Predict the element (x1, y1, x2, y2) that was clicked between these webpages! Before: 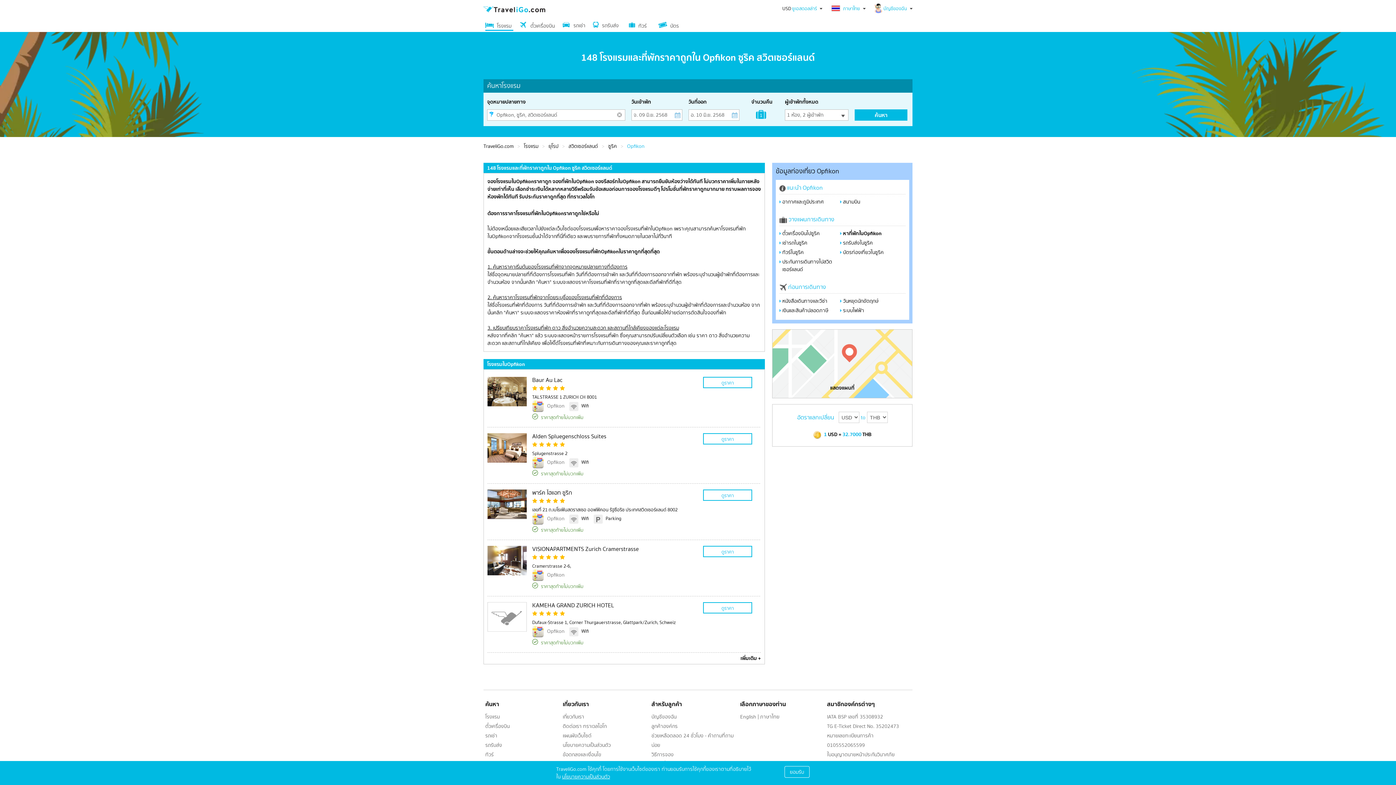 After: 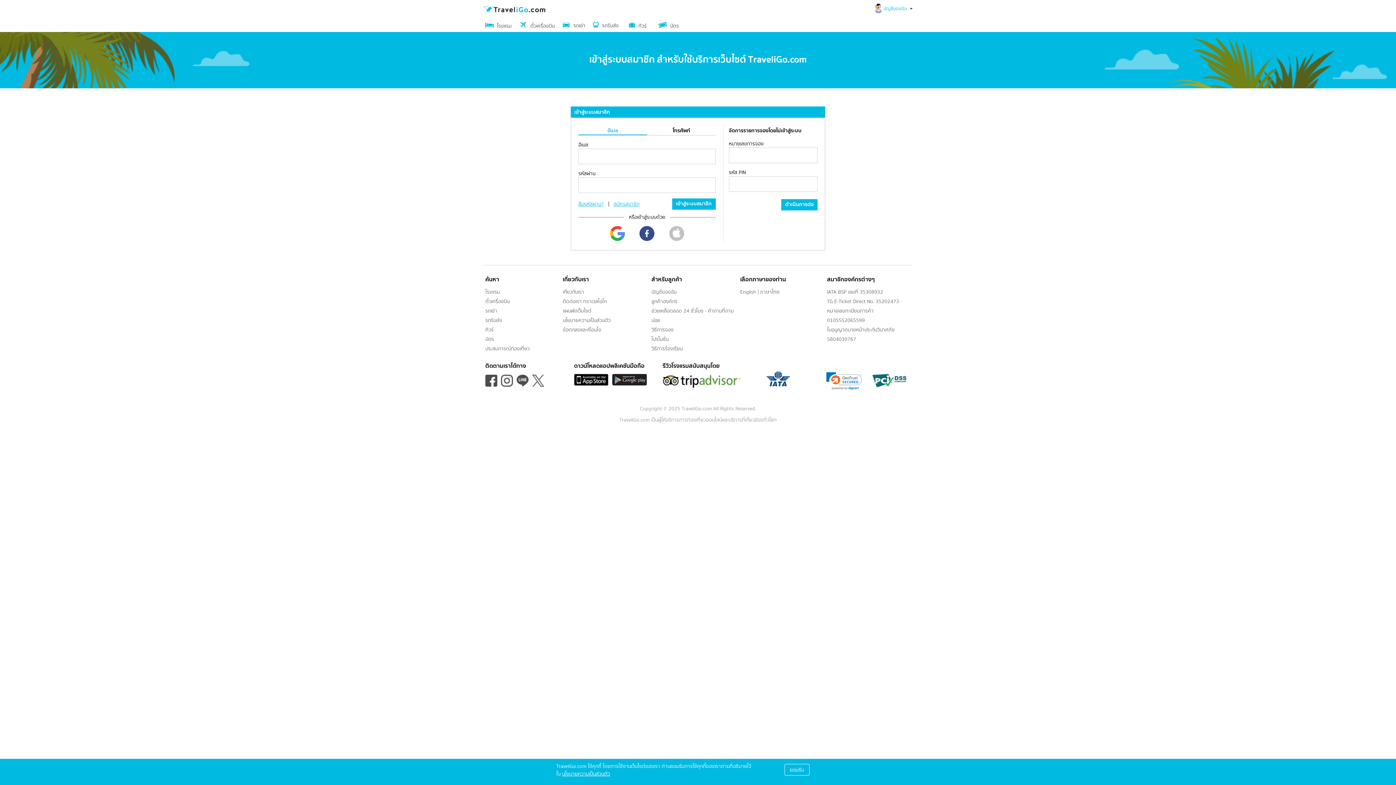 Action: bbox: (651, 713, 676, 721) label: บัญชีของฉัน